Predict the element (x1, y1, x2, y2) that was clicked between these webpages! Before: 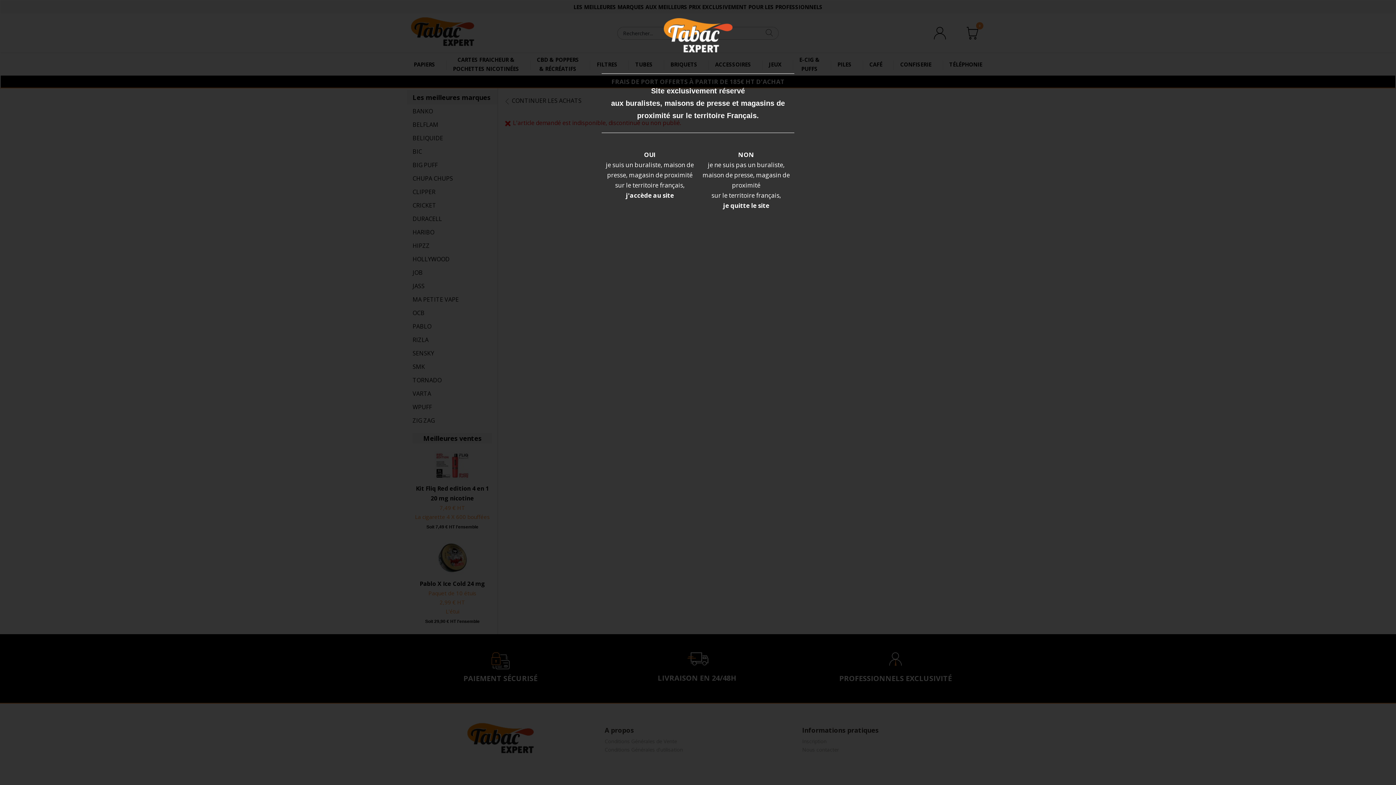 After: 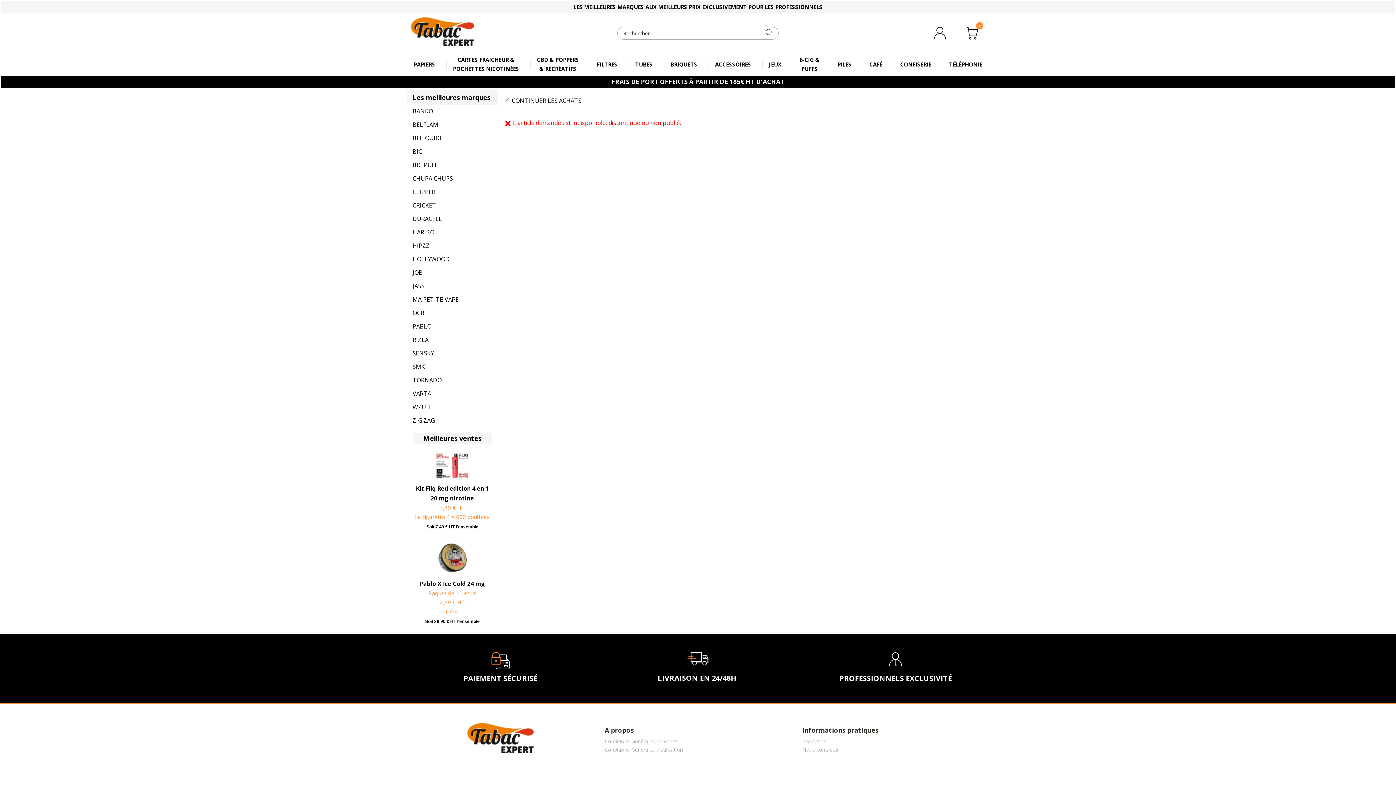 Action: bbox: (606, 150, 694, 199) label: OUI
je suis un buraliste, maison de presse, magasin de proximité
sur le territoire français,
j'accède au site